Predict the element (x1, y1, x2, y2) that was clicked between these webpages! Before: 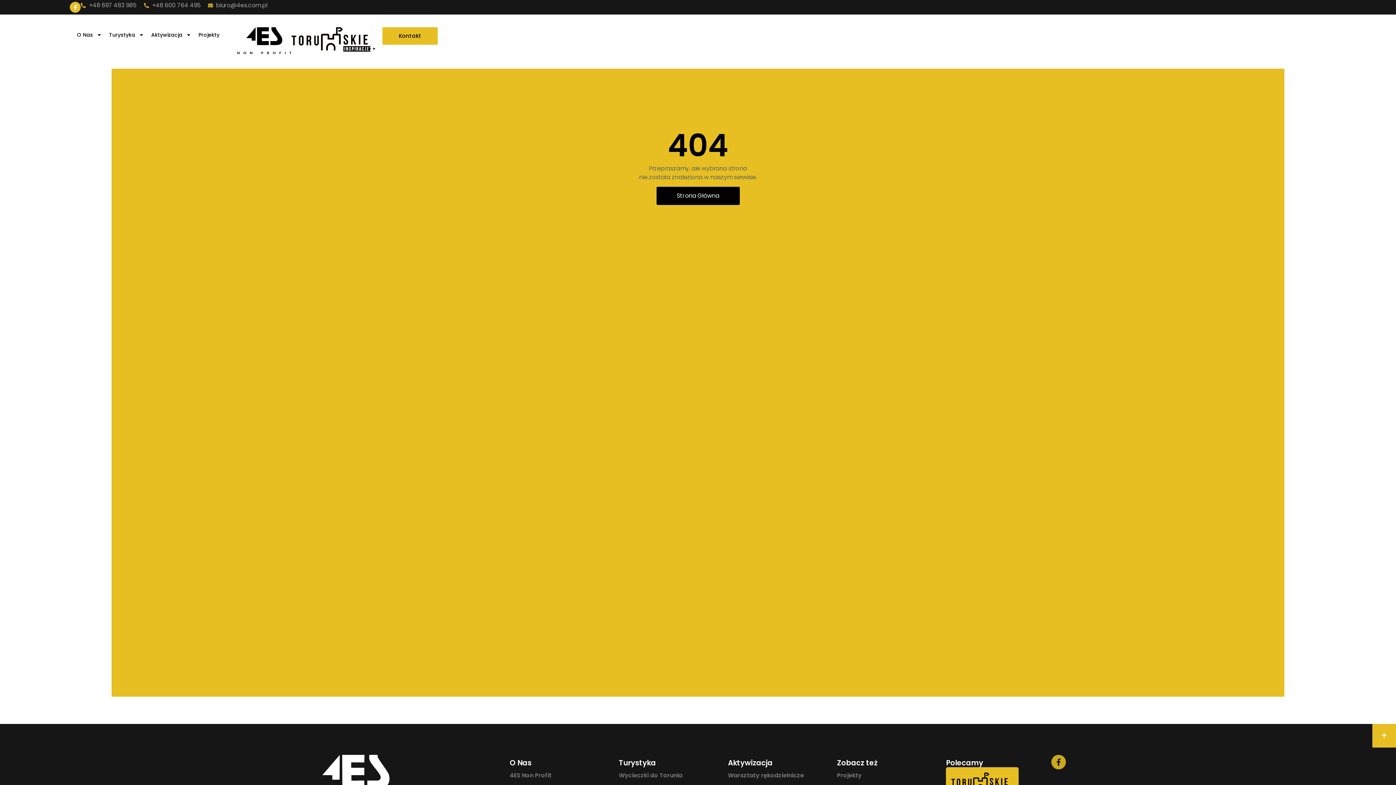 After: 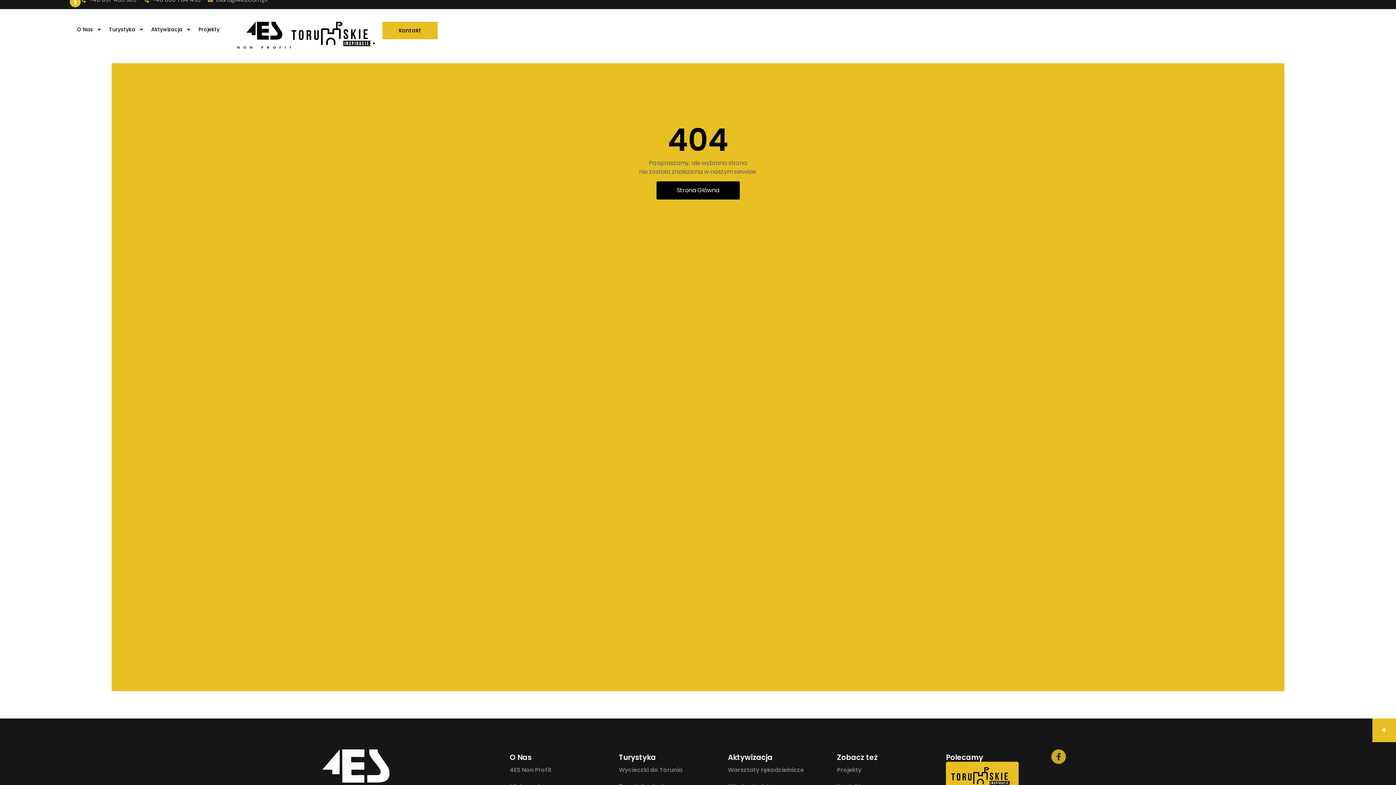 Action: bbox: (951, 772, 1013, 790)